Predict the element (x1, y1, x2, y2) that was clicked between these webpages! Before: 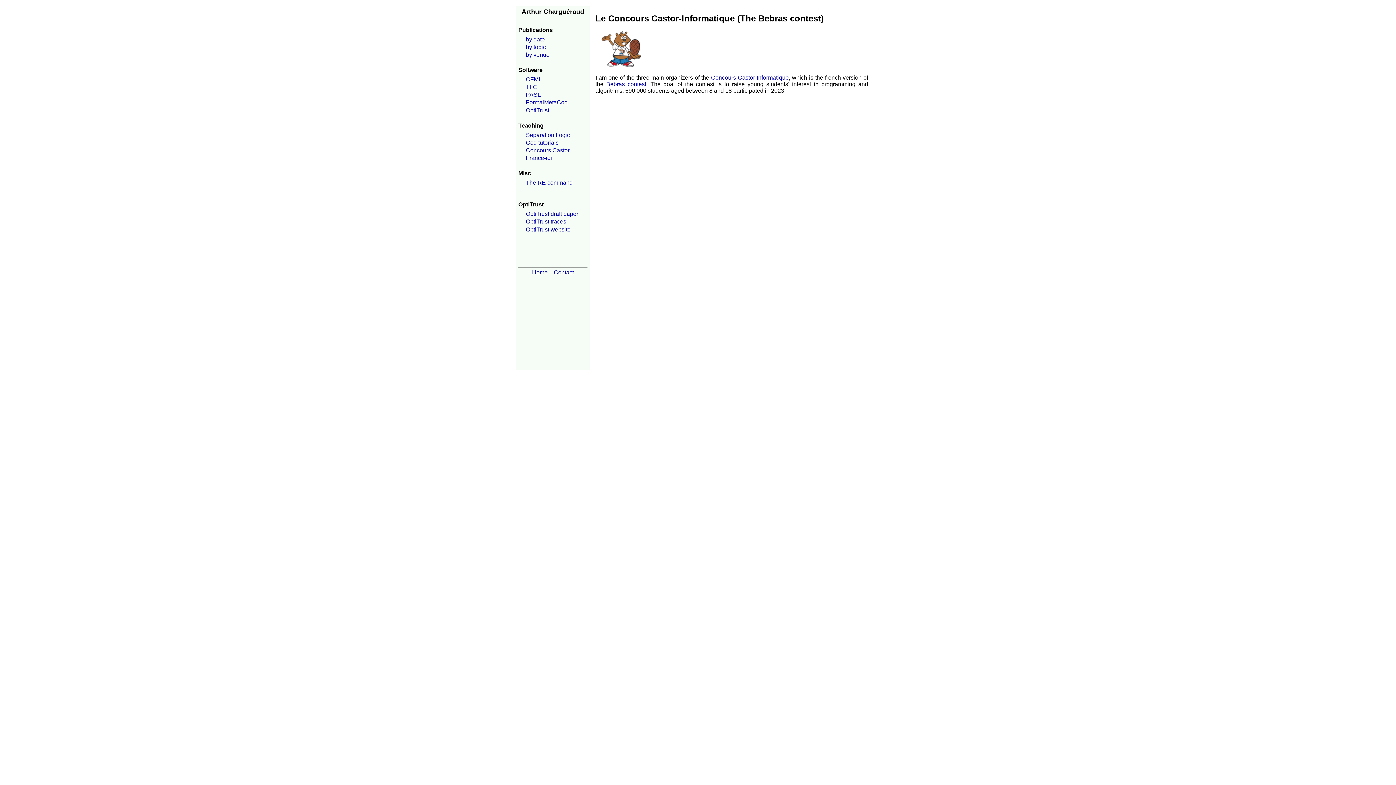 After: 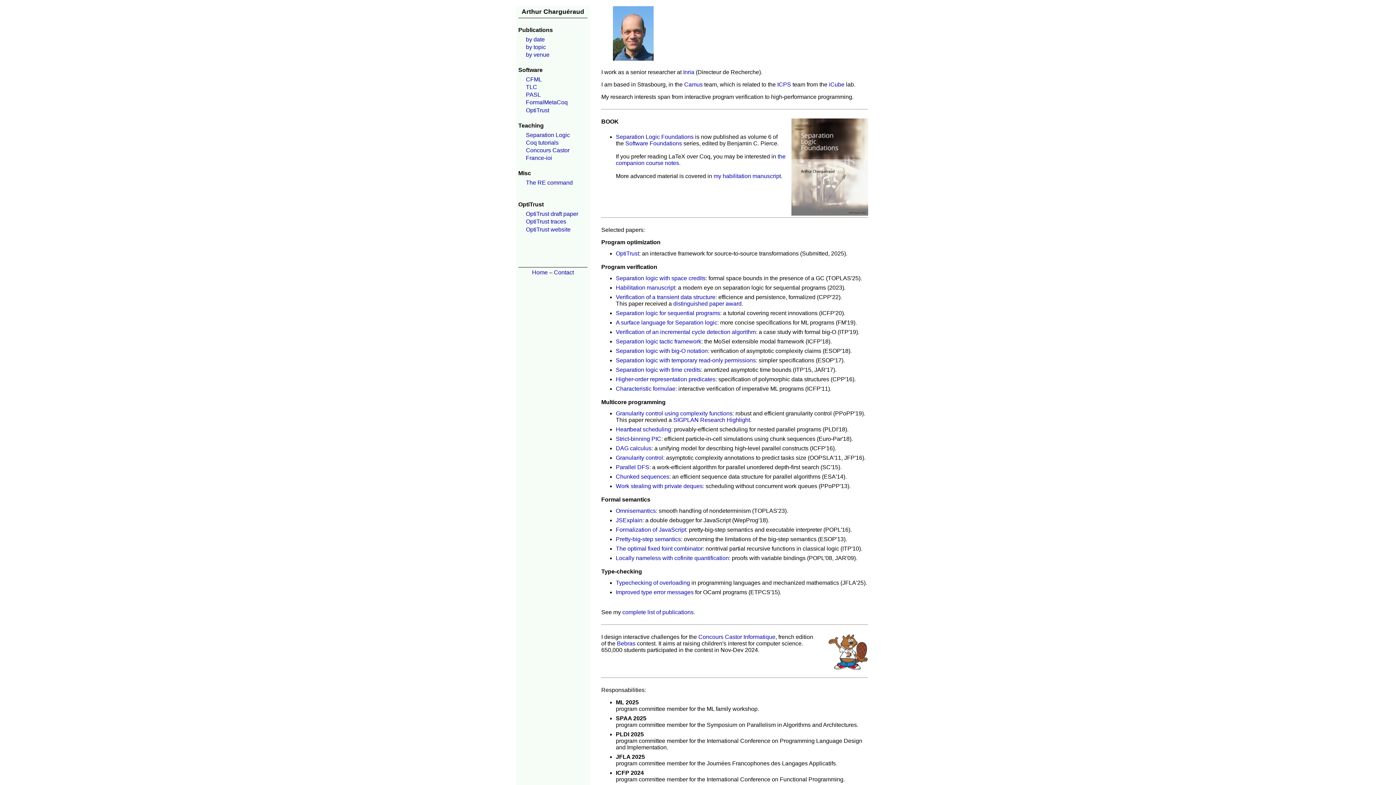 Action: label: Arthur Charguéraud bbox: (521, 8, 584, 15)